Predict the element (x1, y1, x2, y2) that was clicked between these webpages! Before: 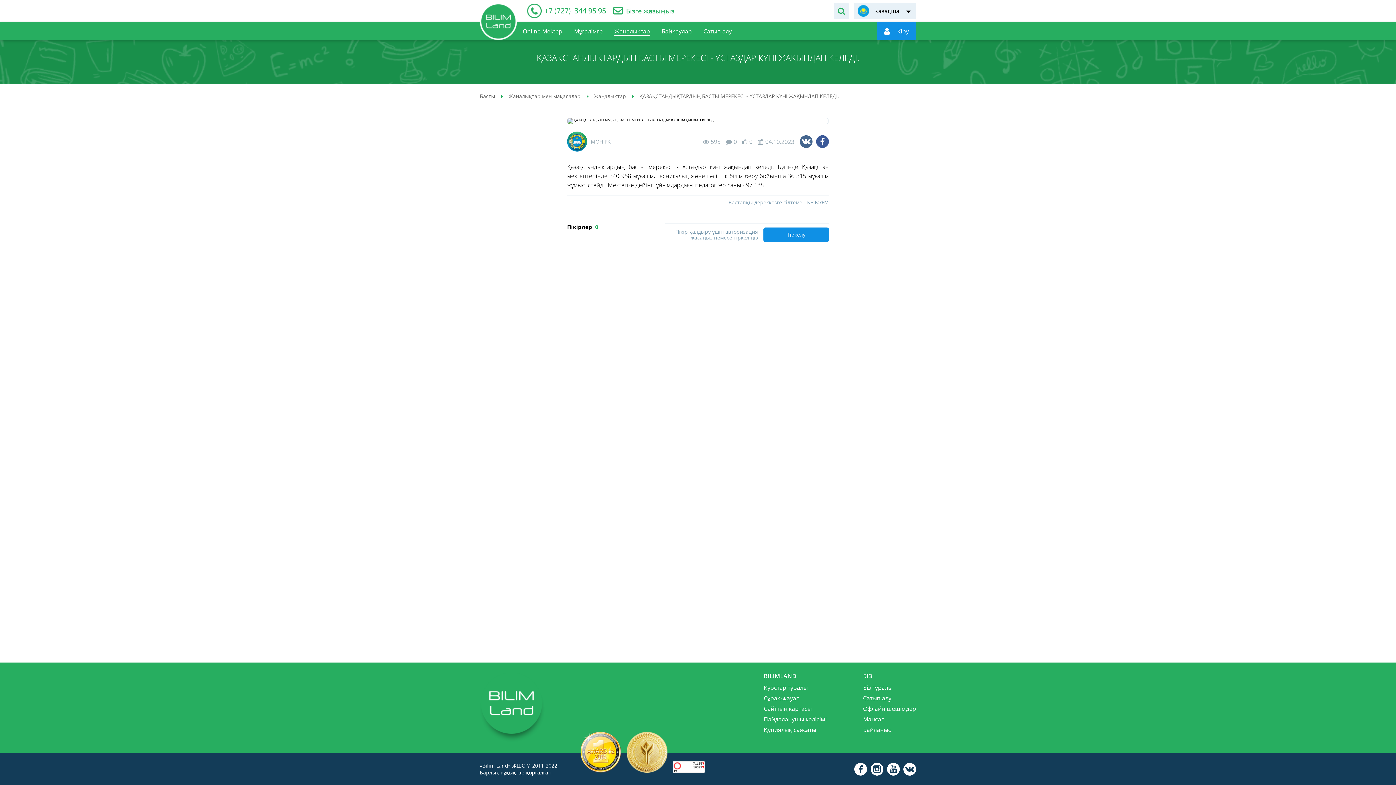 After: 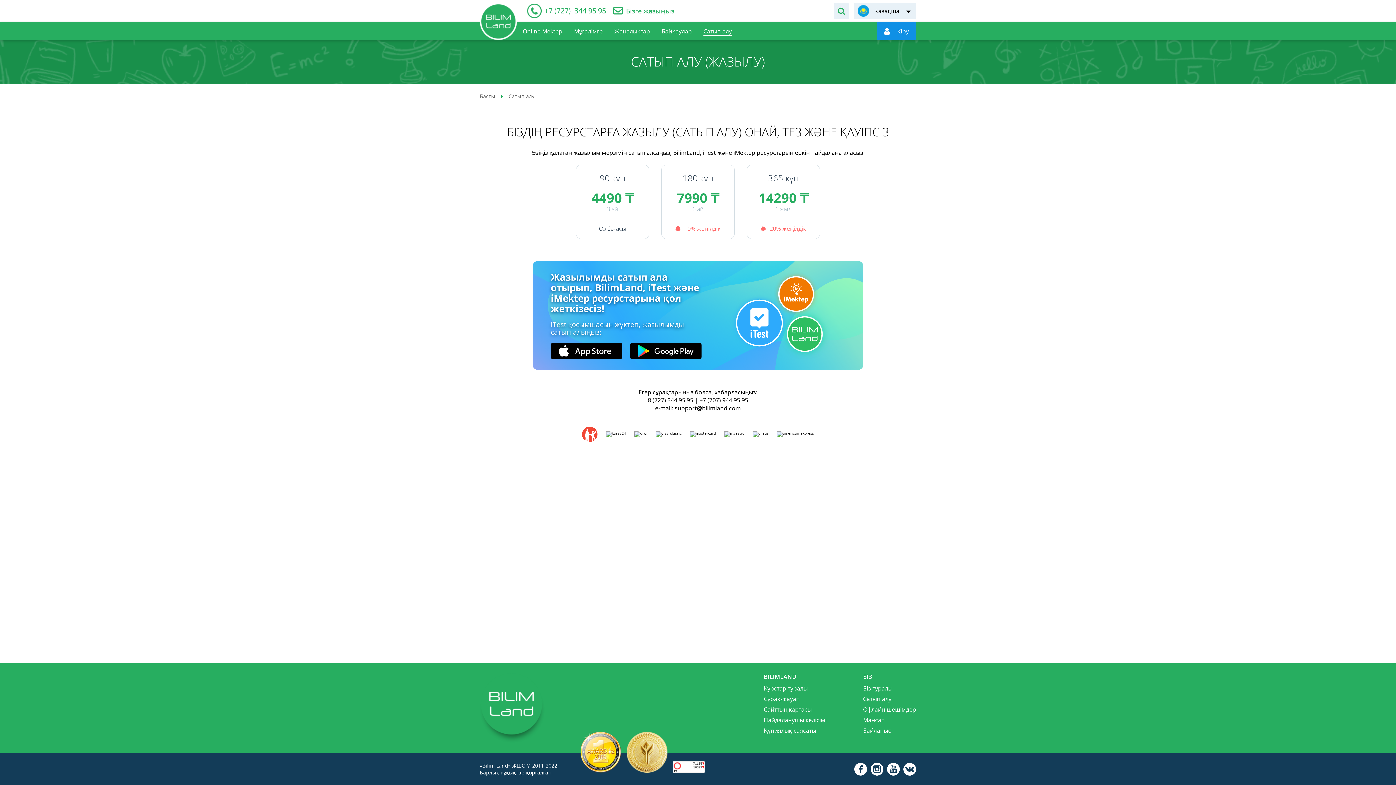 Action: bbox: (697, 22, 737, 39) label: Сатып алу